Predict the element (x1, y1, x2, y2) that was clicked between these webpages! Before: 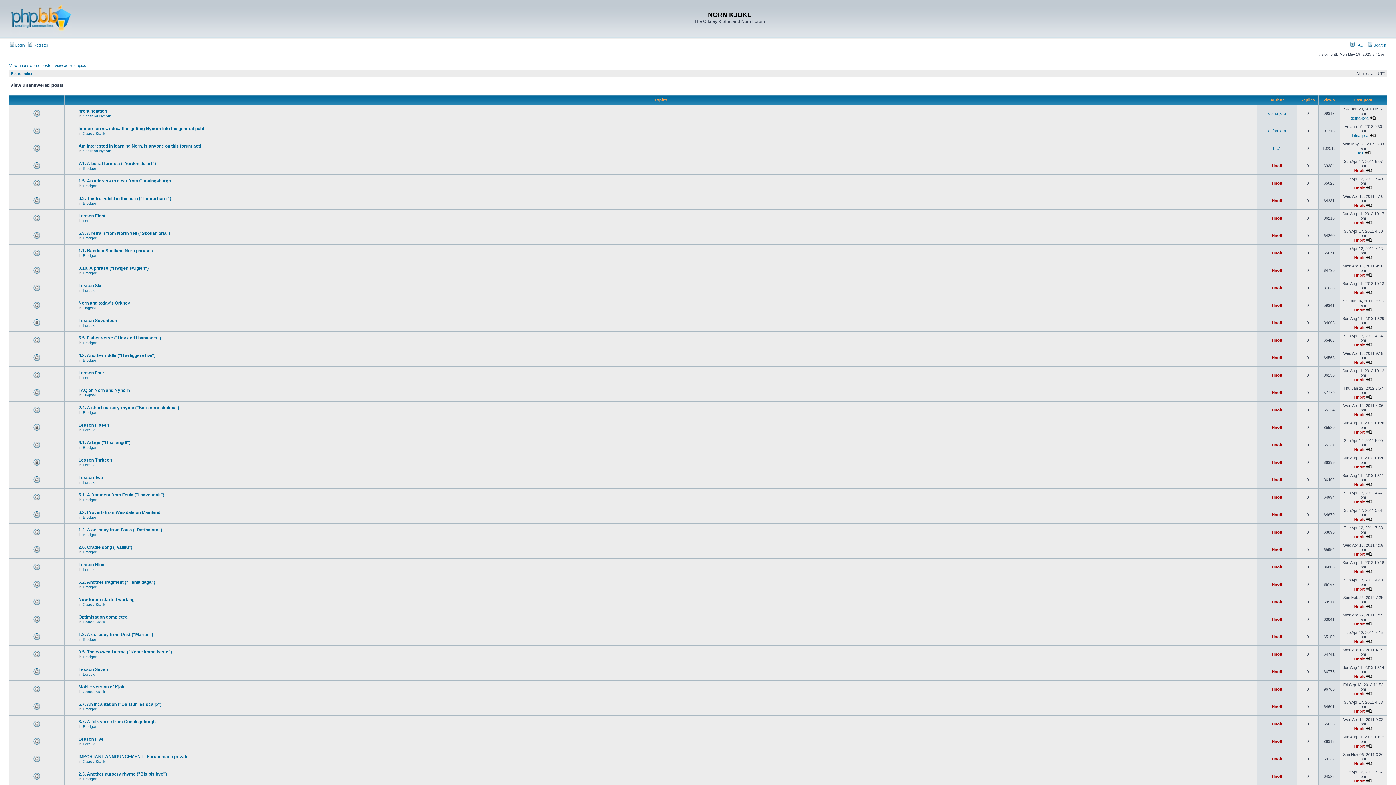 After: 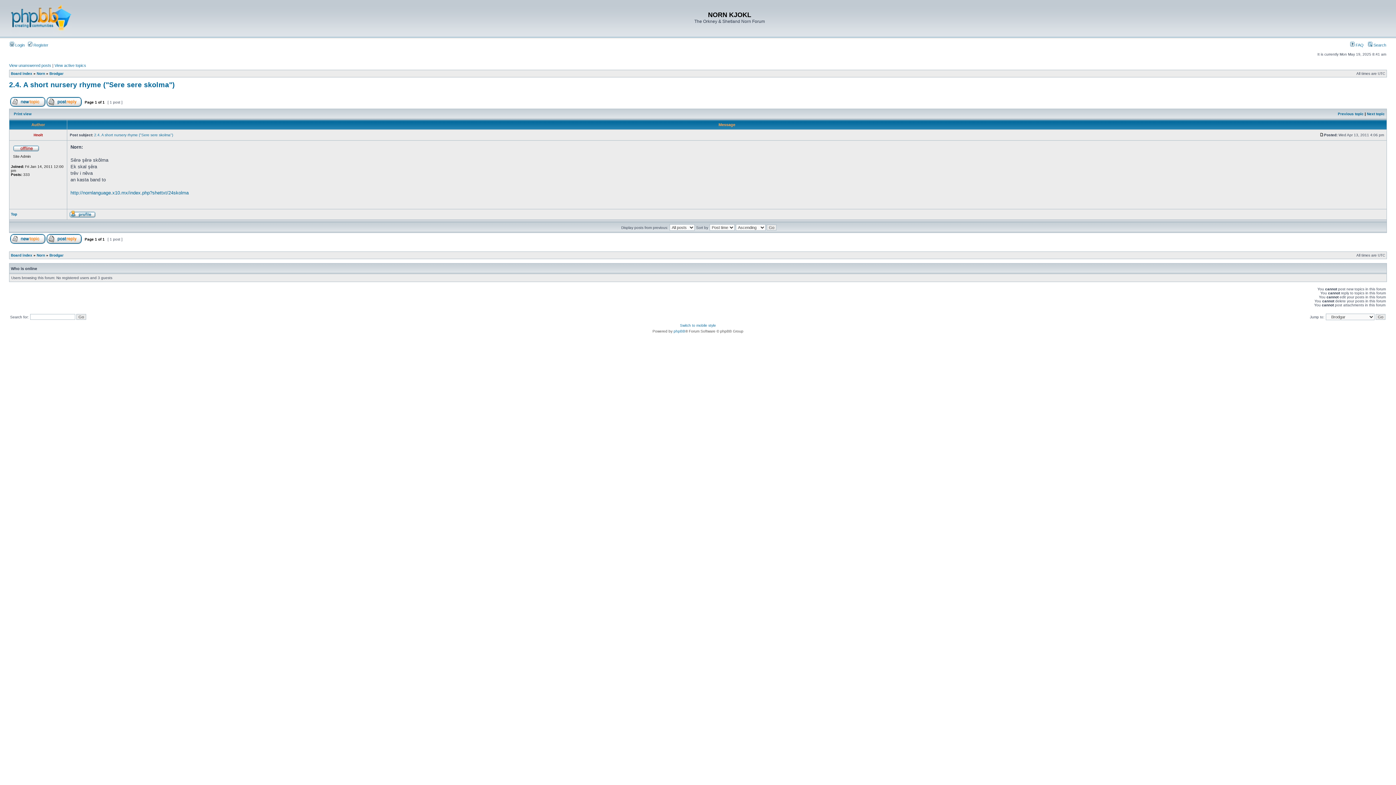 Action: bbox: (1366, 412, 1372, 417)